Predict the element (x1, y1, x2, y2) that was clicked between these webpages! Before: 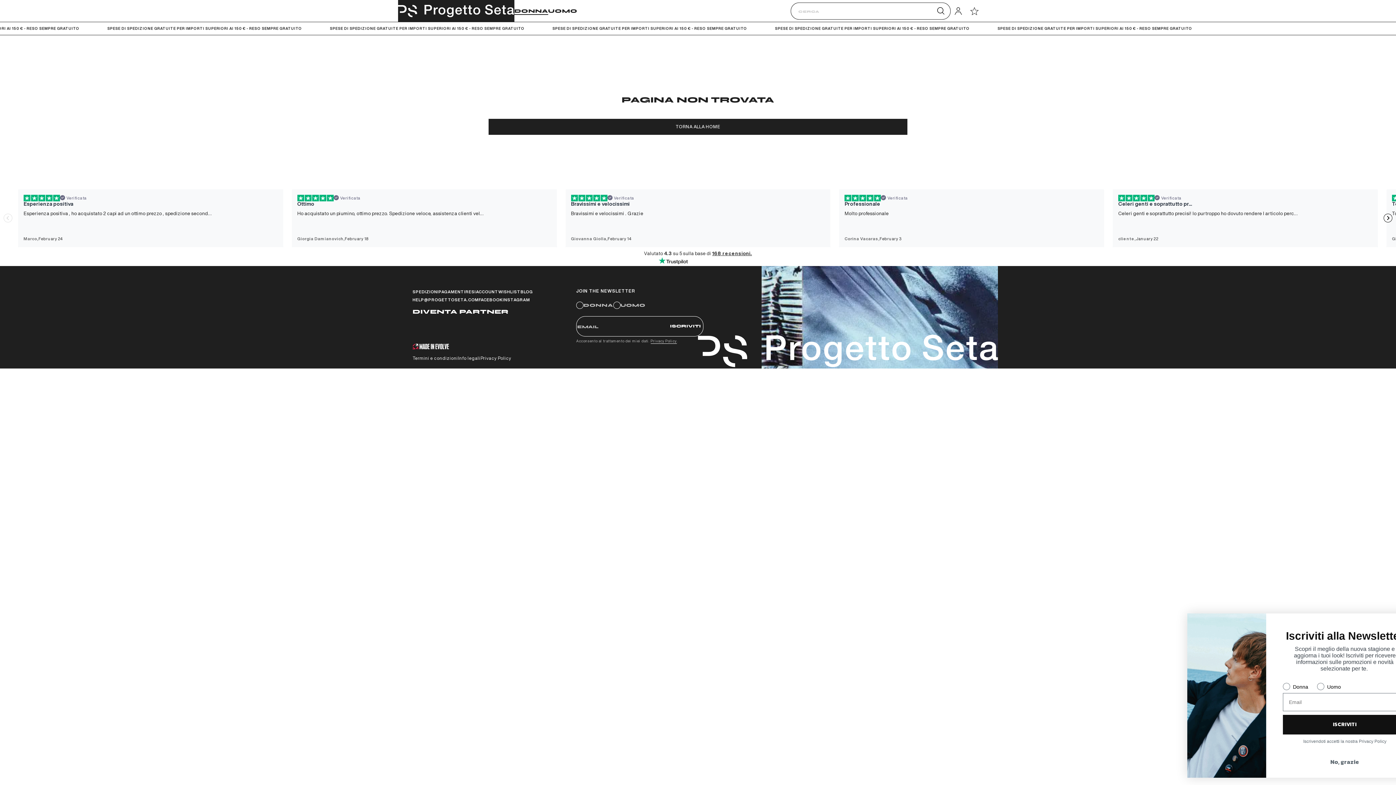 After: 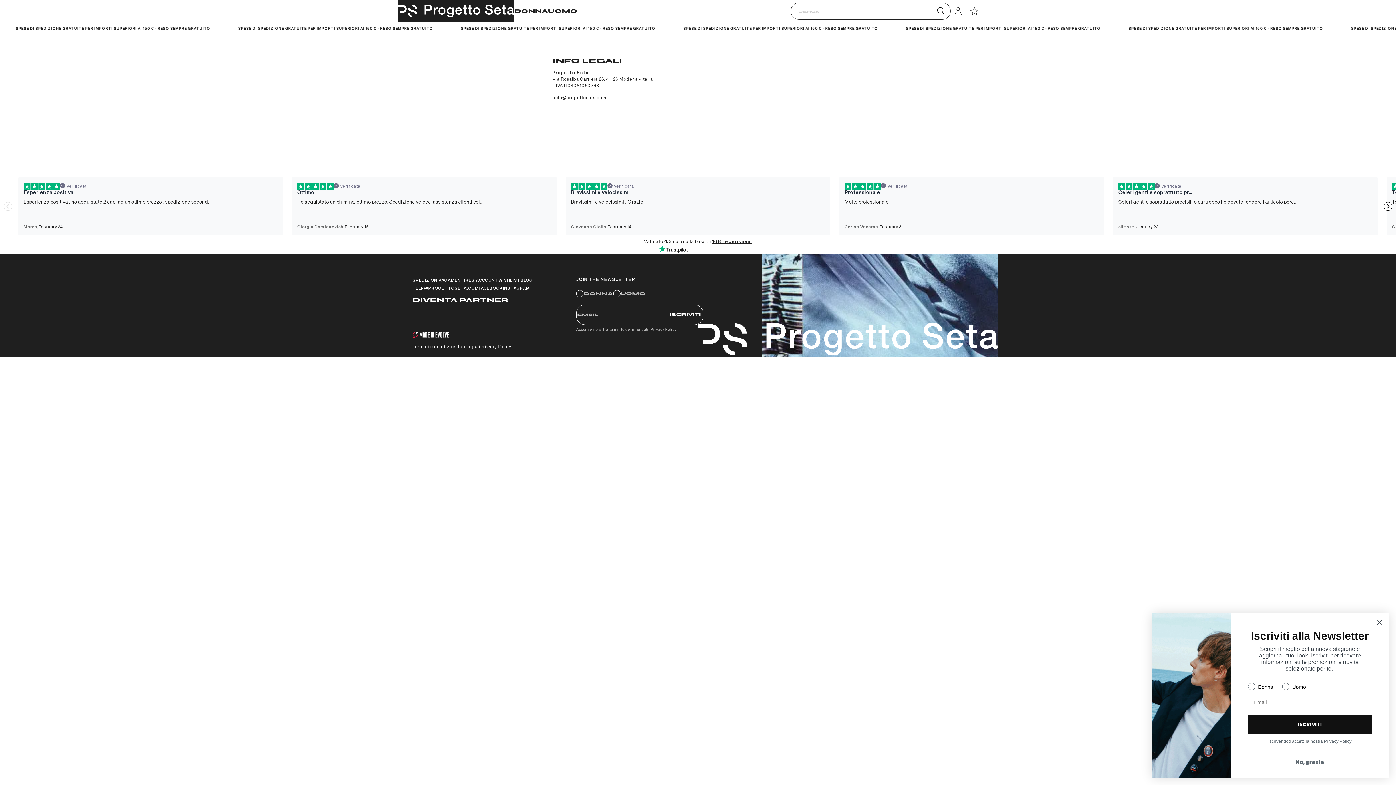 Action: label: Info legali bbox: (458, 352, 480, 364)